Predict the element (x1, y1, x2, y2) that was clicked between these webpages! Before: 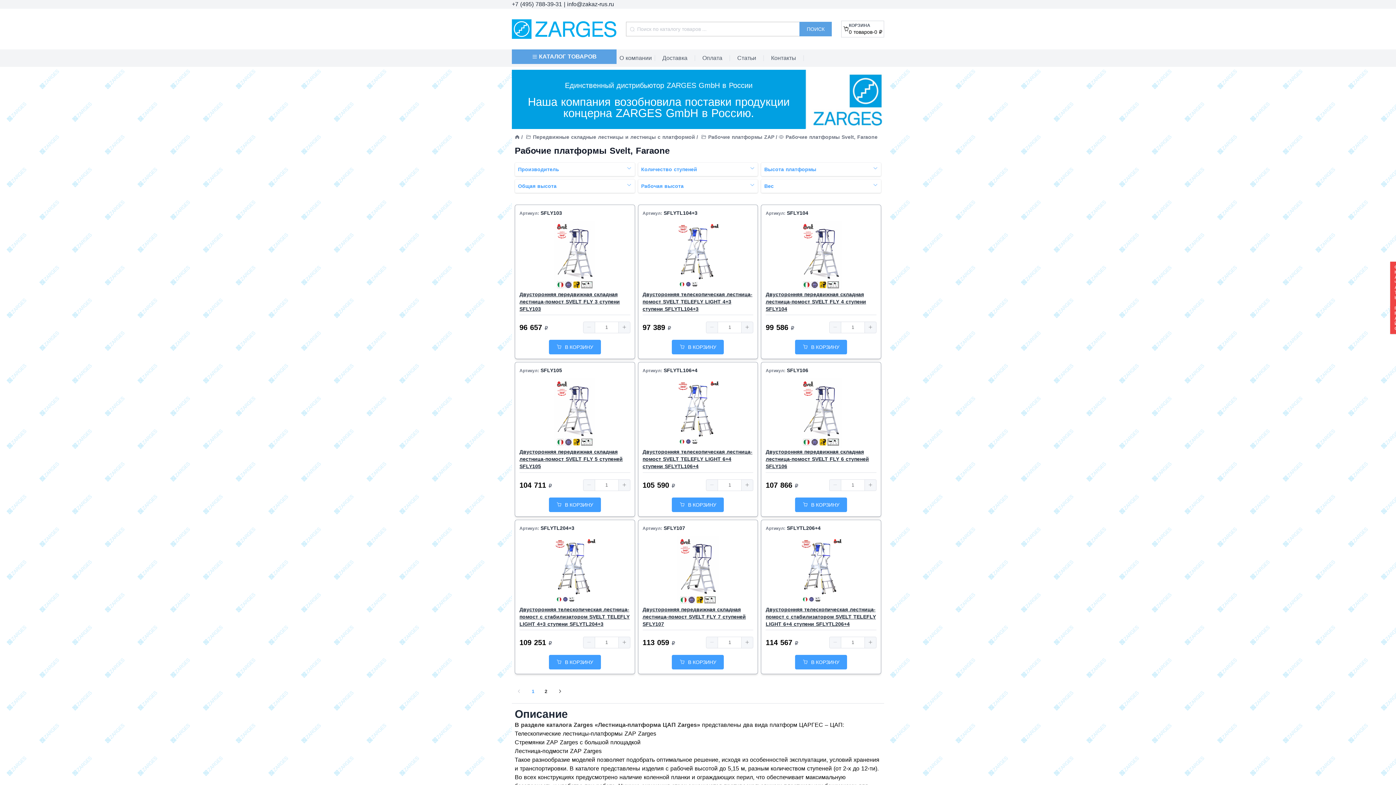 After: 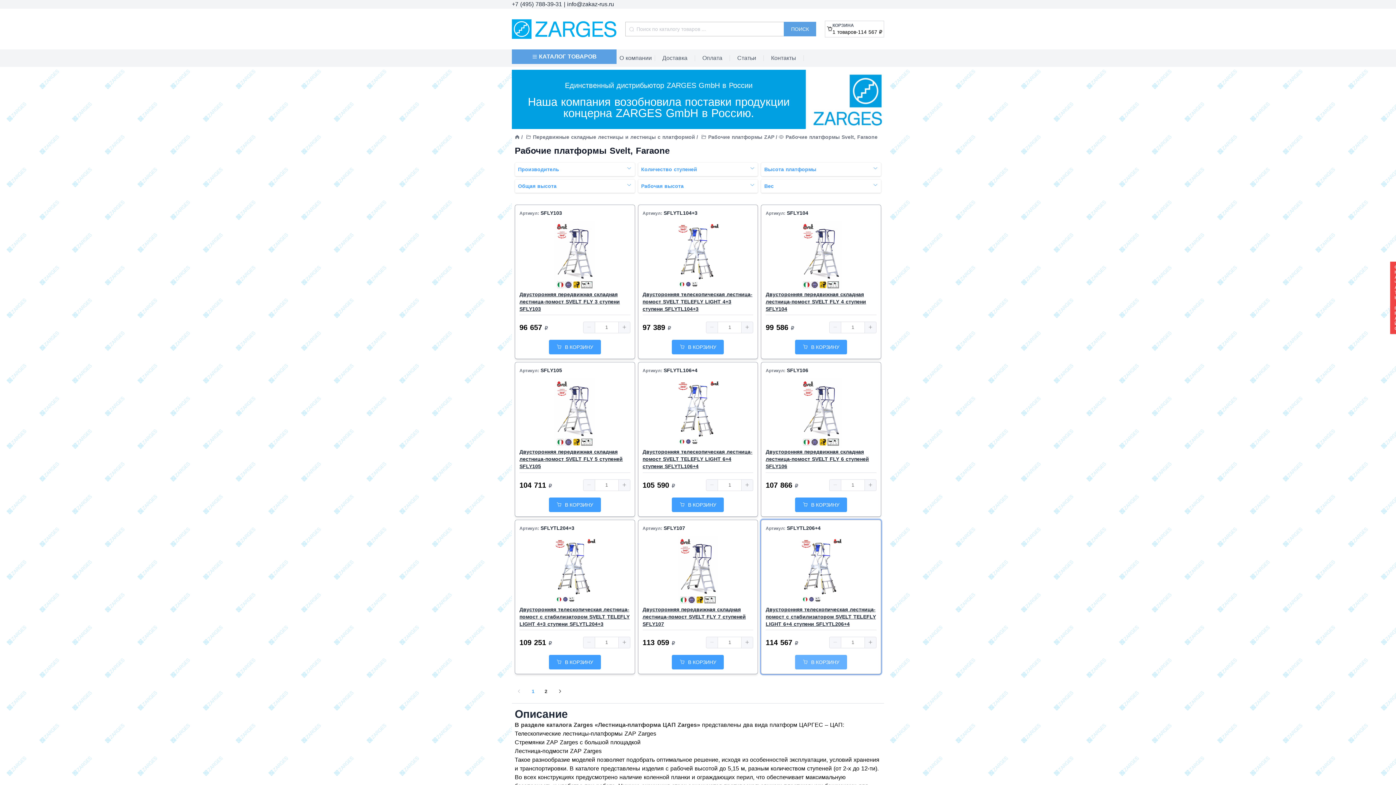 Action: label:  В КОРЗИНУ bbox: (795, 655, 847, 669)